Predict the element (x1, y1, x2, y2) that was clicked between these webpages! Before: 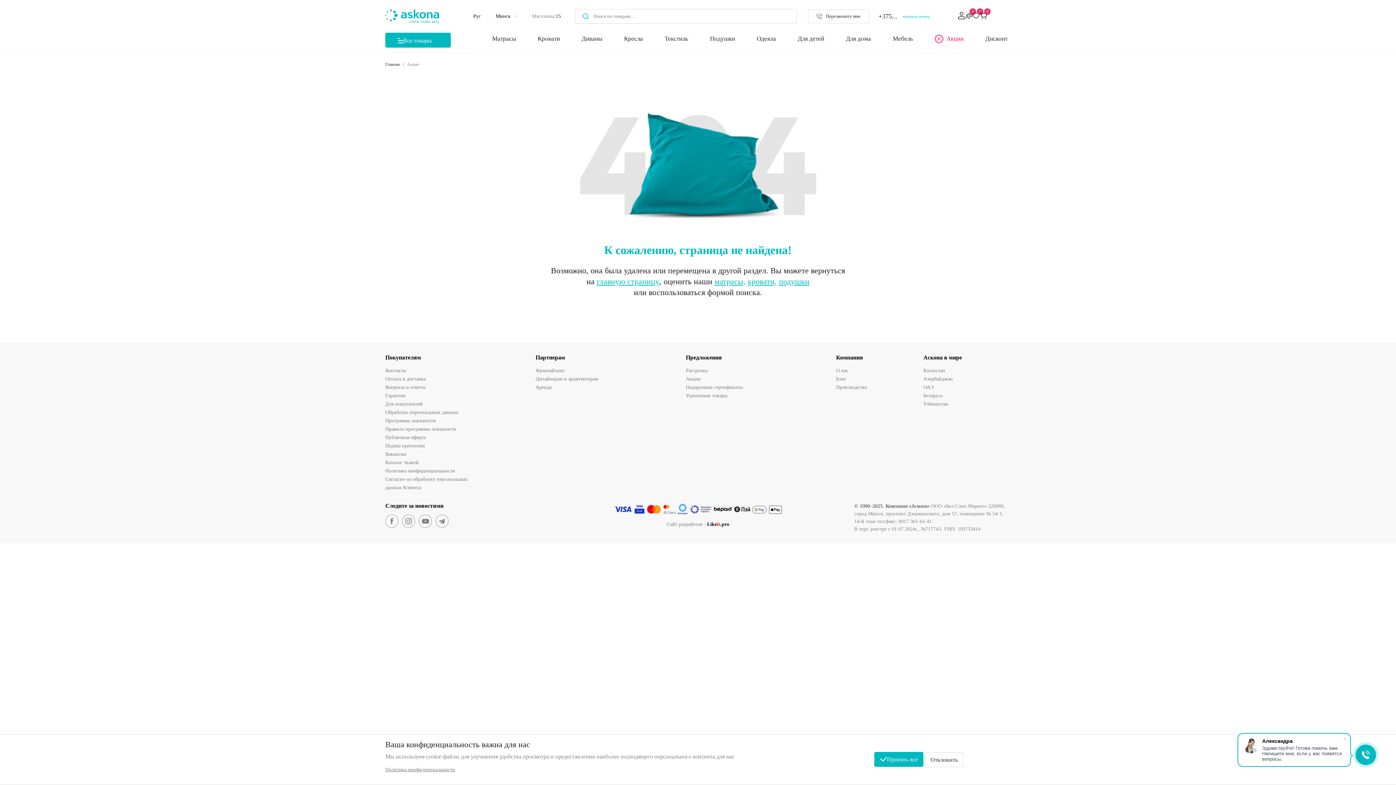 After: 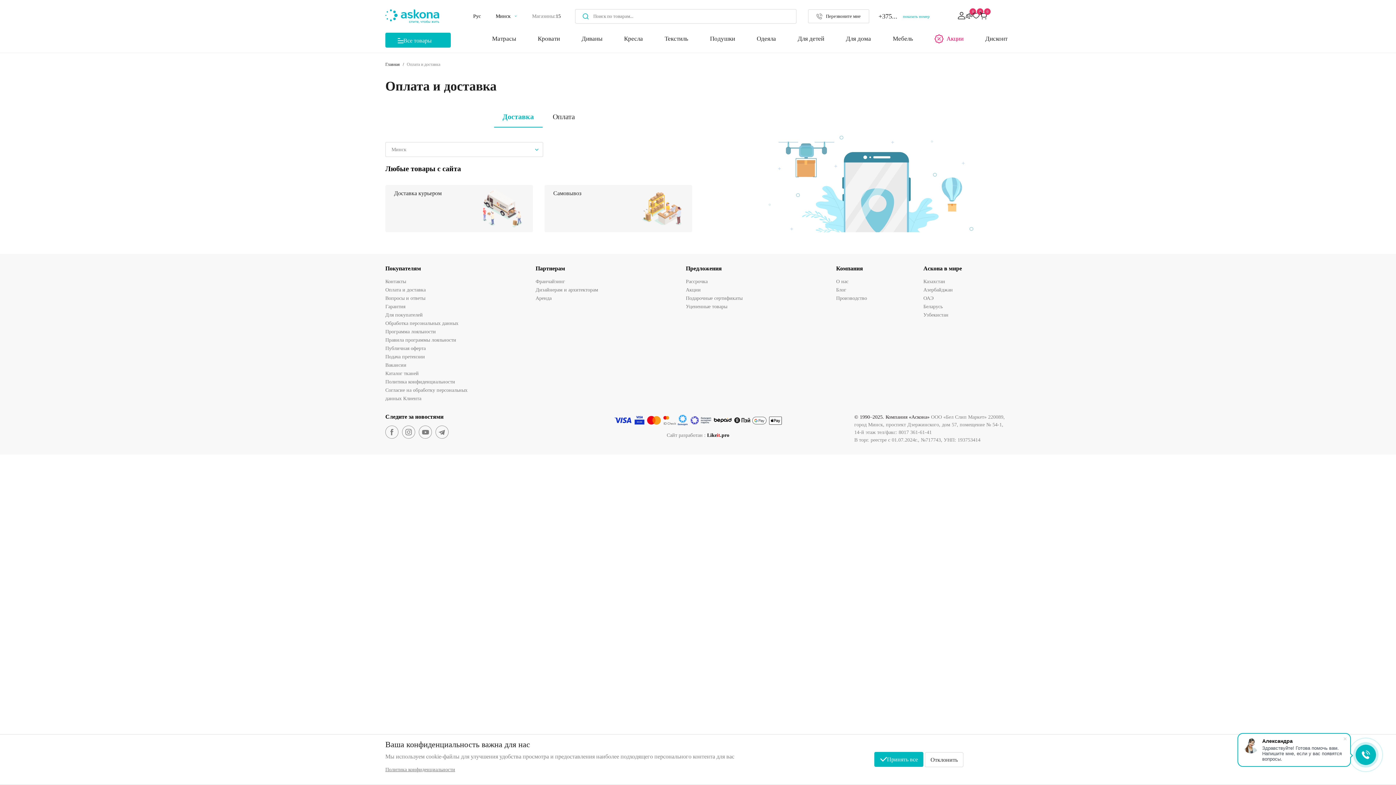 Action: bbox: (385, 374, 472, 383) label: Оплата и доставка